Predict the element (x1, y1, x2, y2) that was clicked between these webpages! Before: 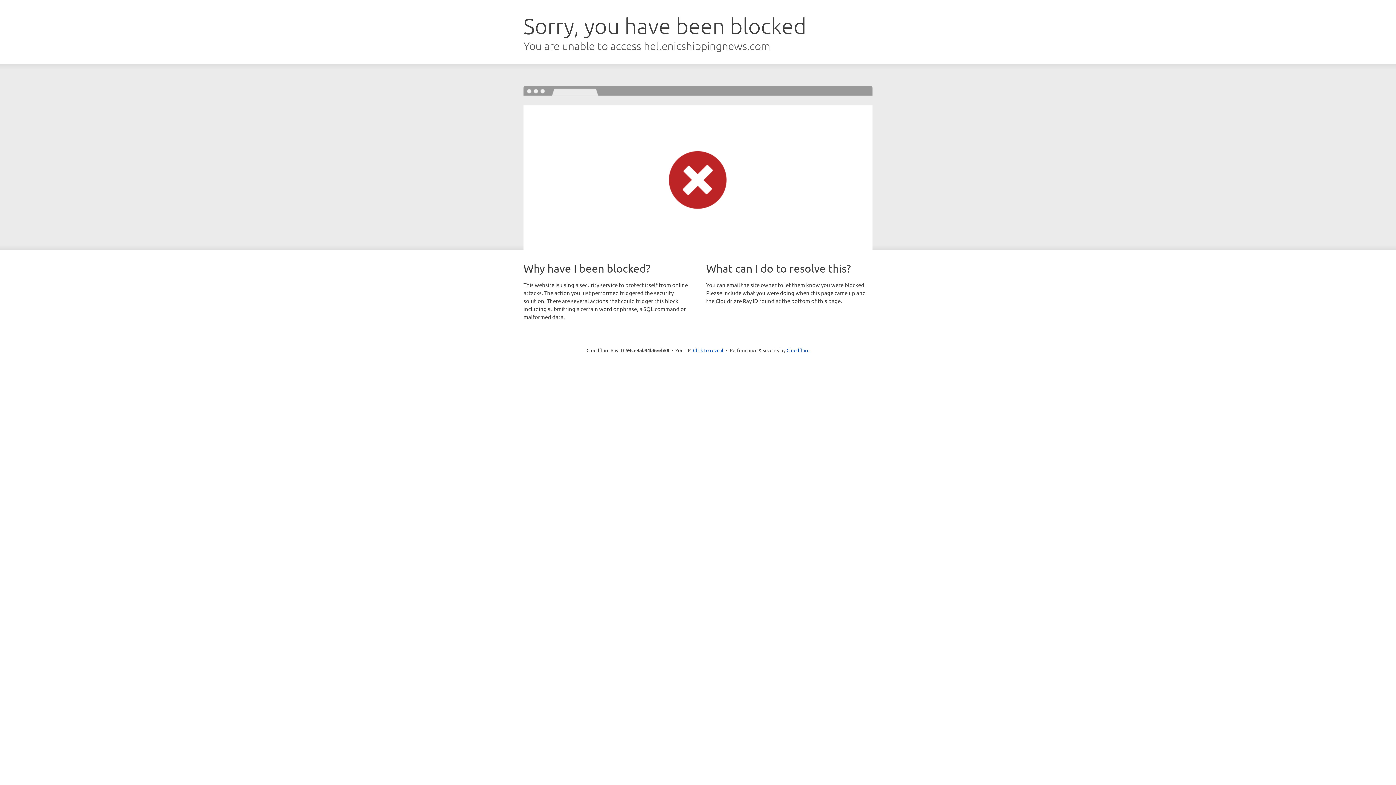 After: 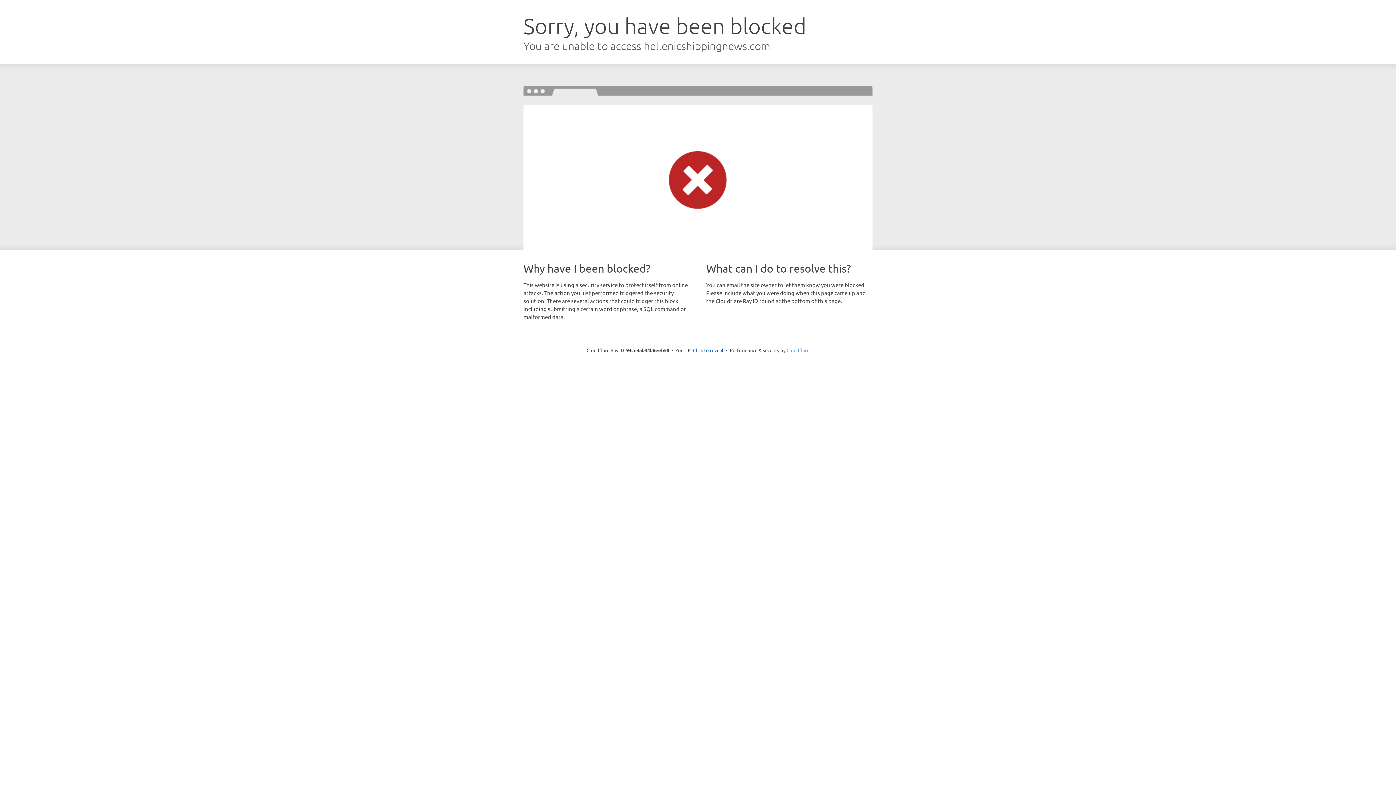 Action: label: Cloudflare bbox: (786, 347, 809, 353)